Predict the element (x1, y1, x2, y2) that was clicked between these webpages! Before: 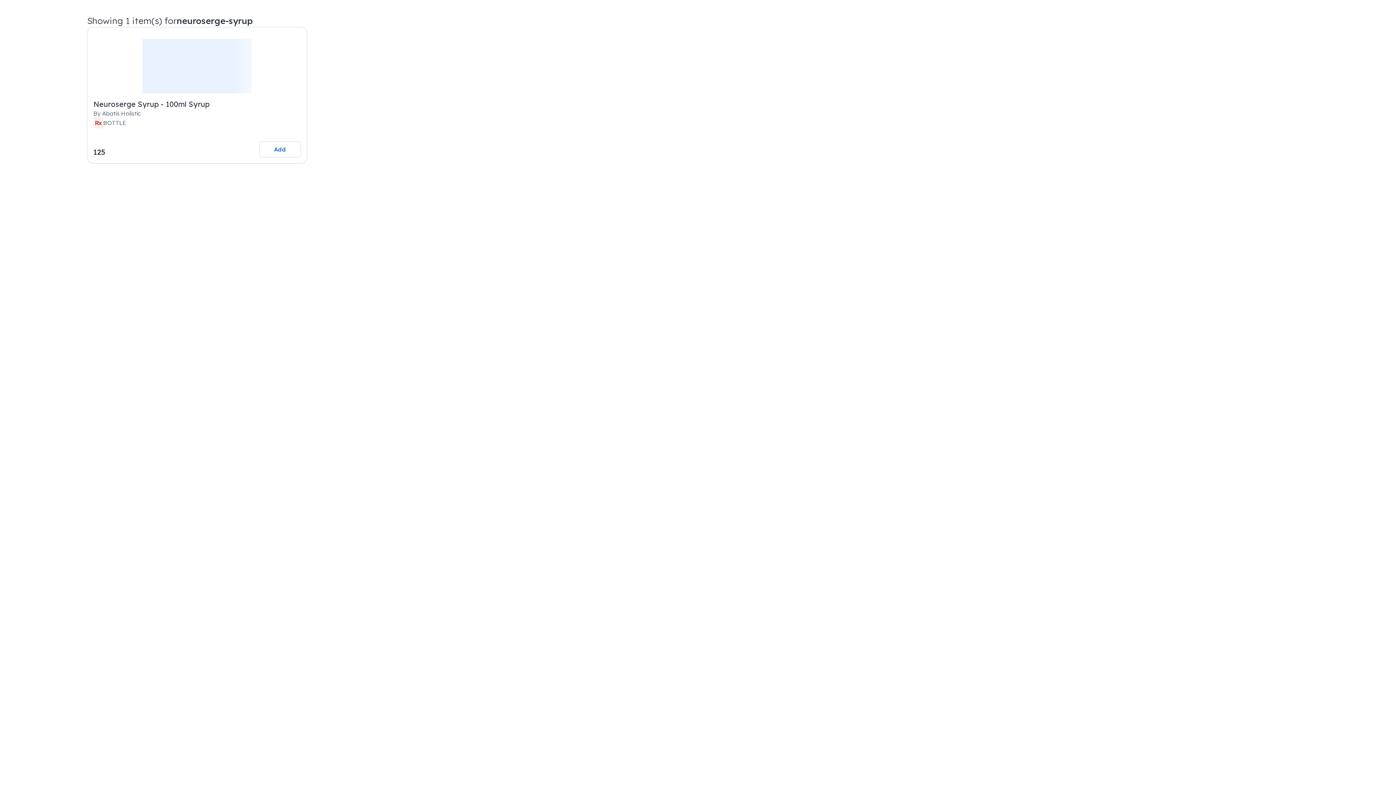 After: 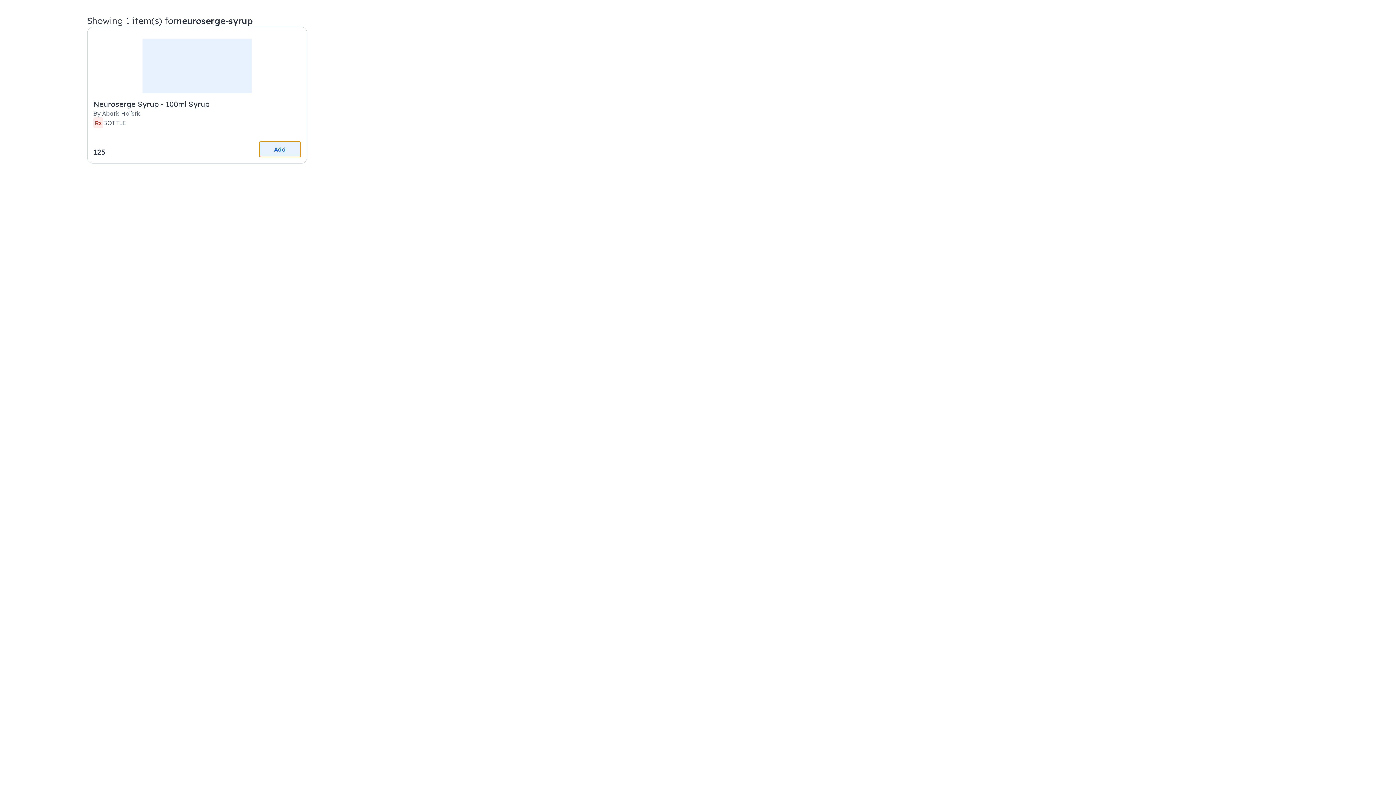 Action: label: Add this item to cart bbox: (259, 141, 301, 157)